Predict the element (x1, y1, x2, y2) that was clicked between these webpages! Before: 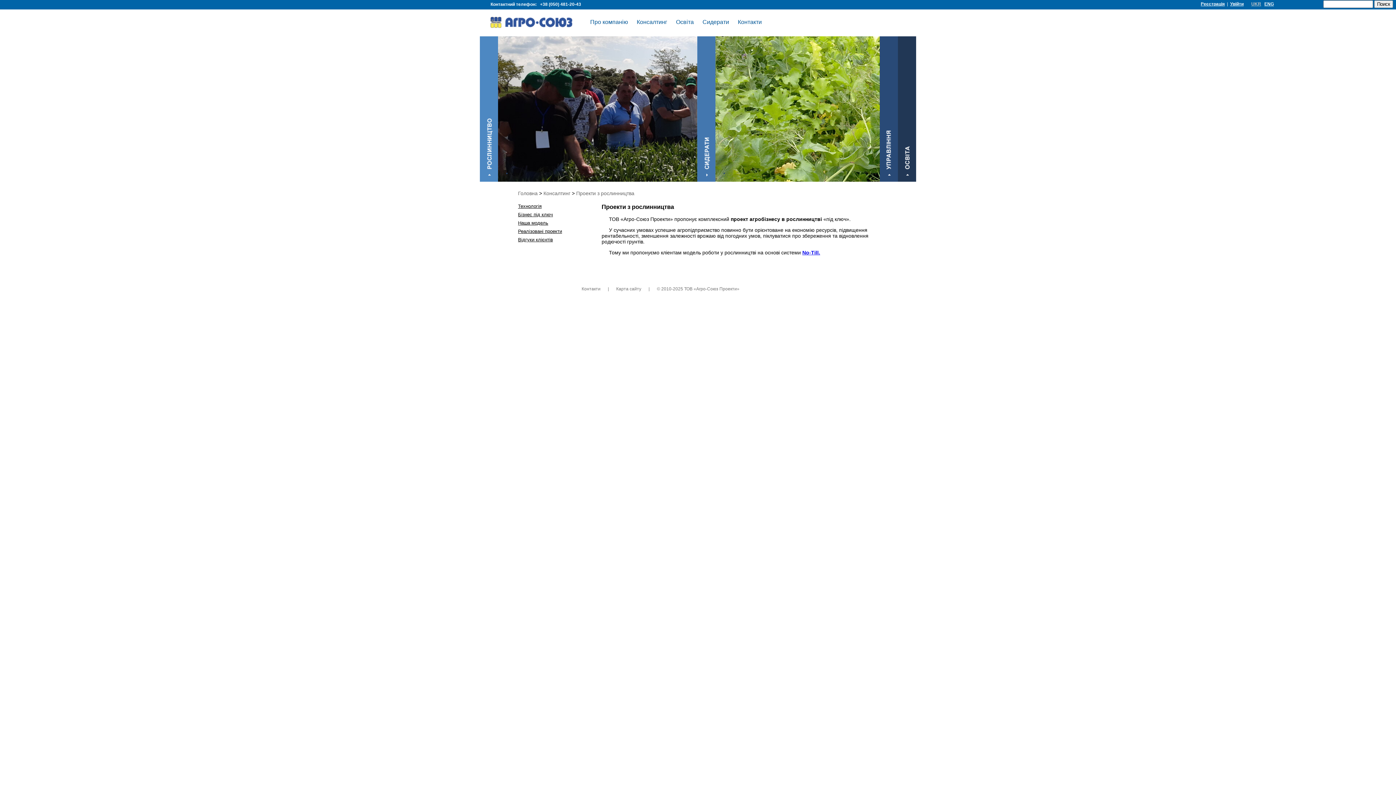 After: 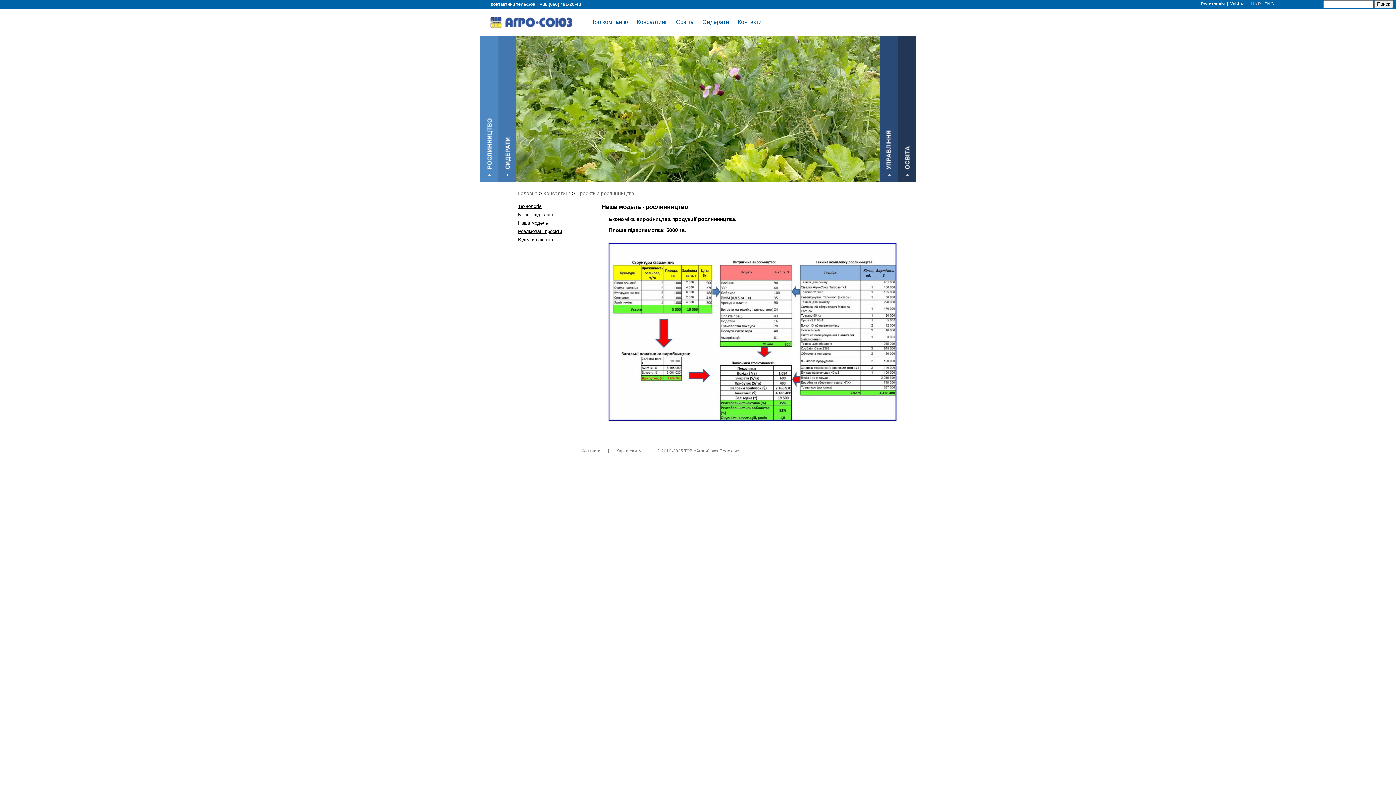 Action: bbox: (518, 220, 548, 225) label: Наша модель